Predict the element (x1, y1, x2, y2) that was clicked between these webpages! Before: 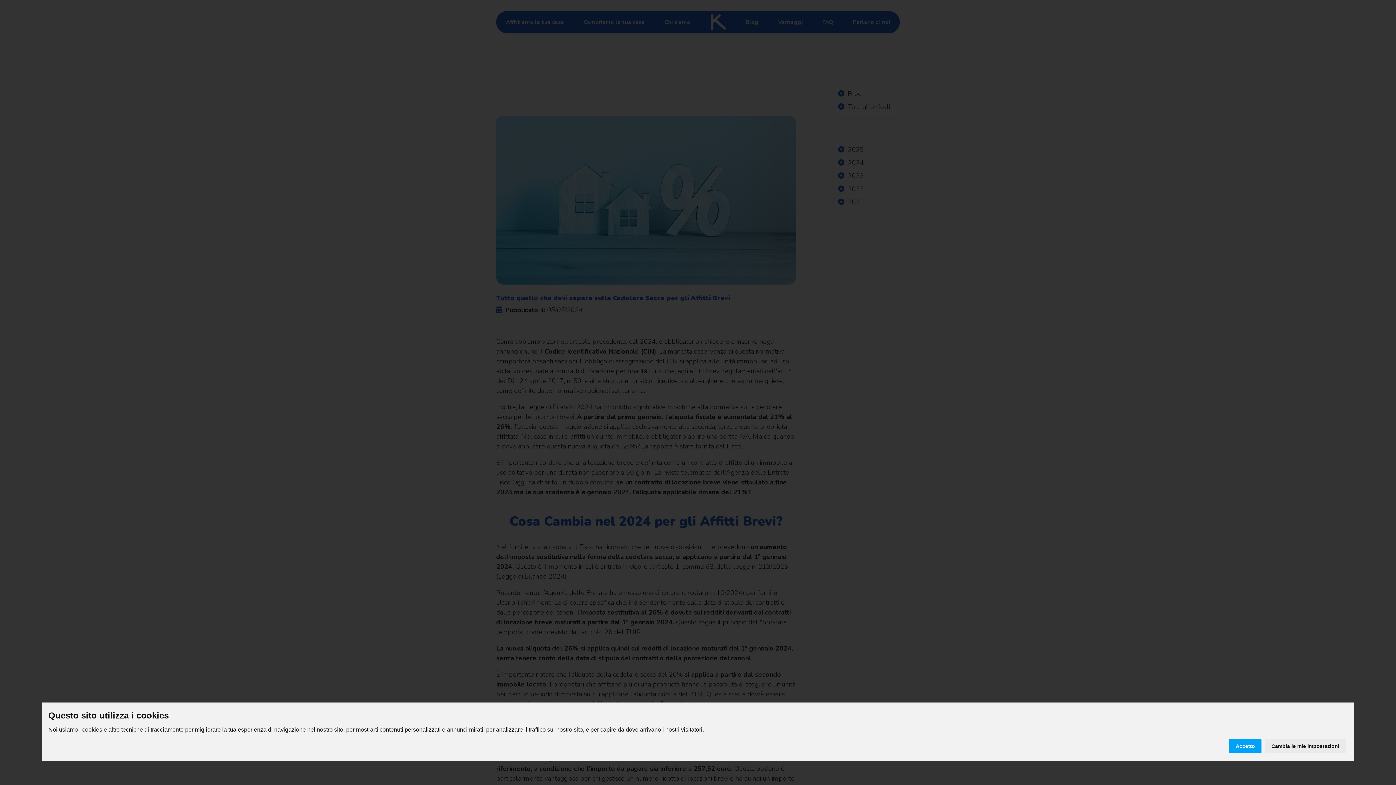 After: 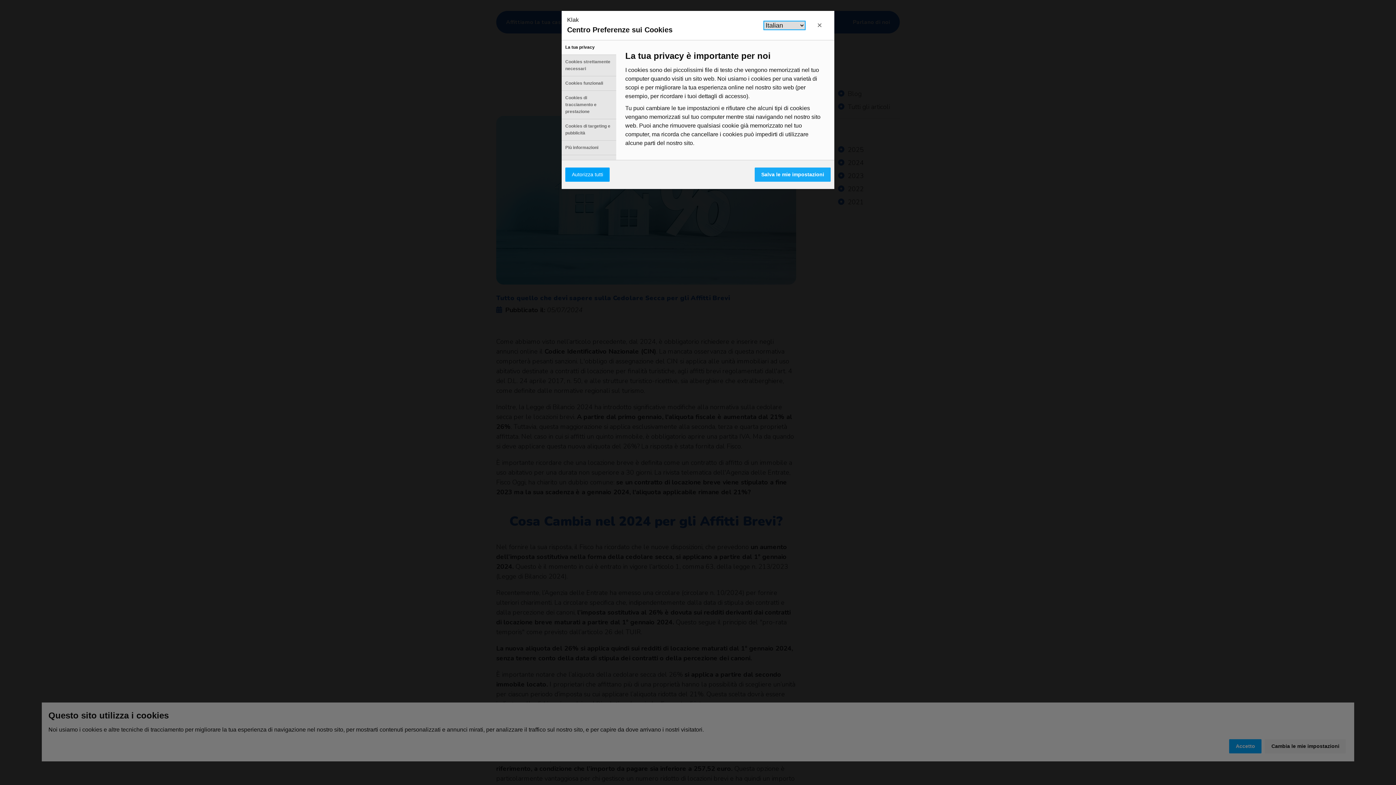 Action: bbox: (1265, 739, 1346, 753) label: Cambia le mie impostazioni